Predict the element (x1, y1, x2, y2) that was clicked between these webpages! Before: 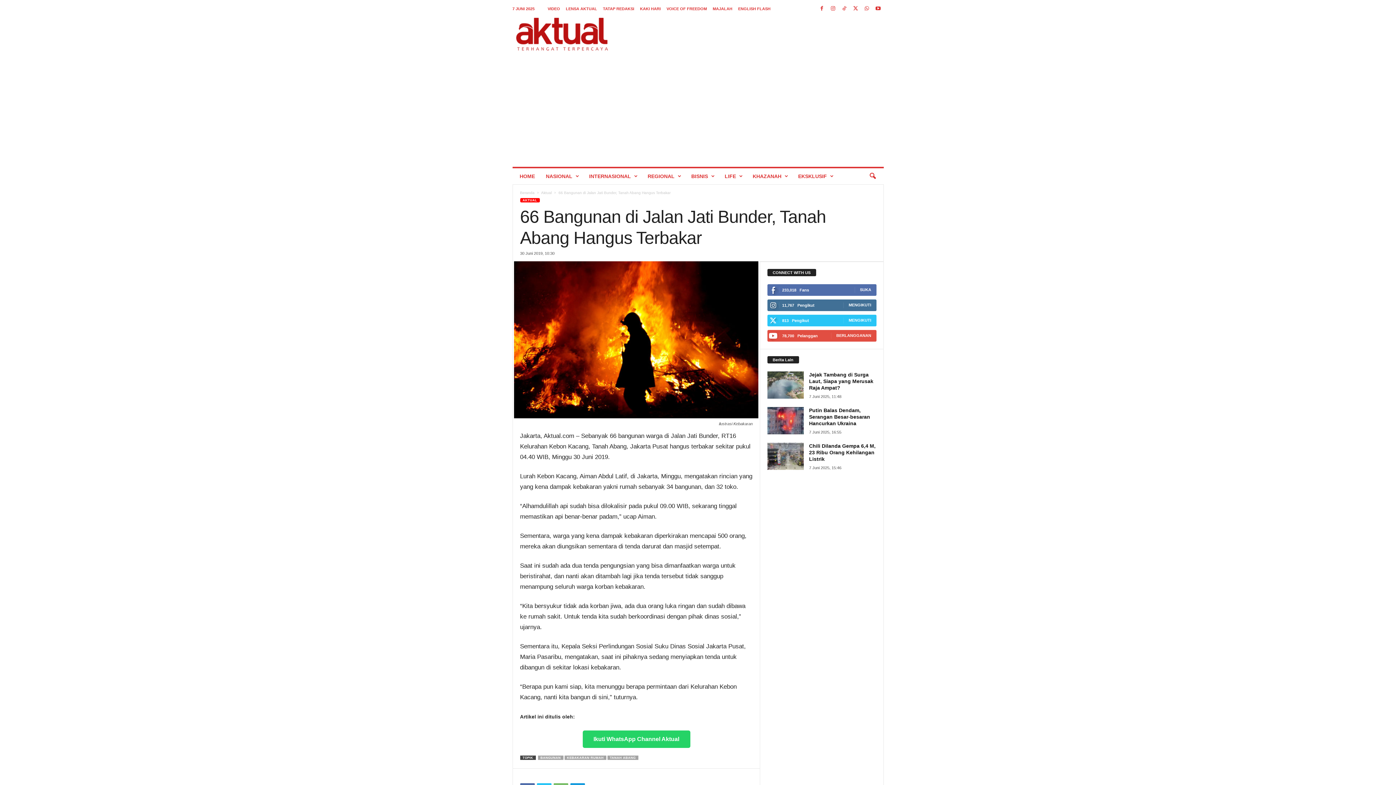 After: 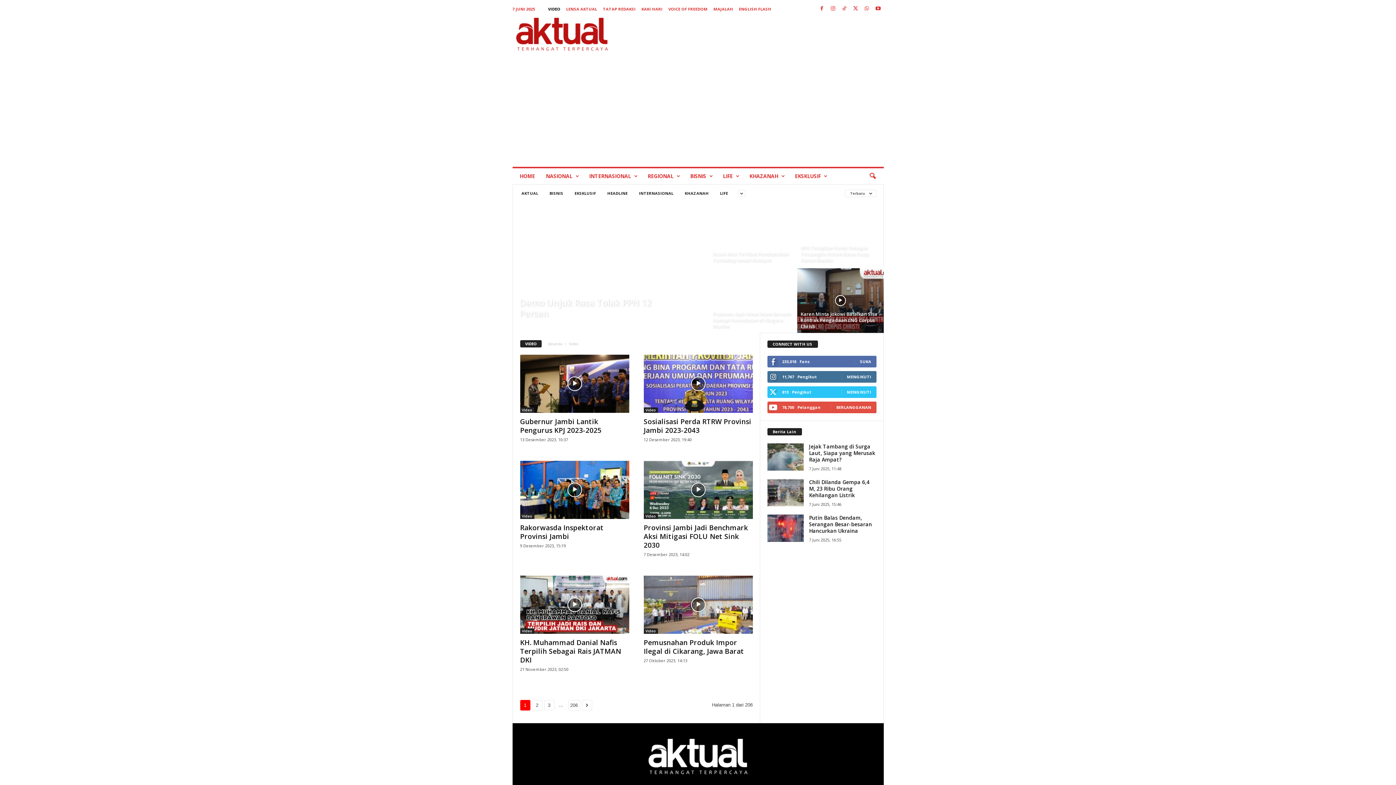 Action: bbox: (547, 6, 560, 10) label: VIDEO